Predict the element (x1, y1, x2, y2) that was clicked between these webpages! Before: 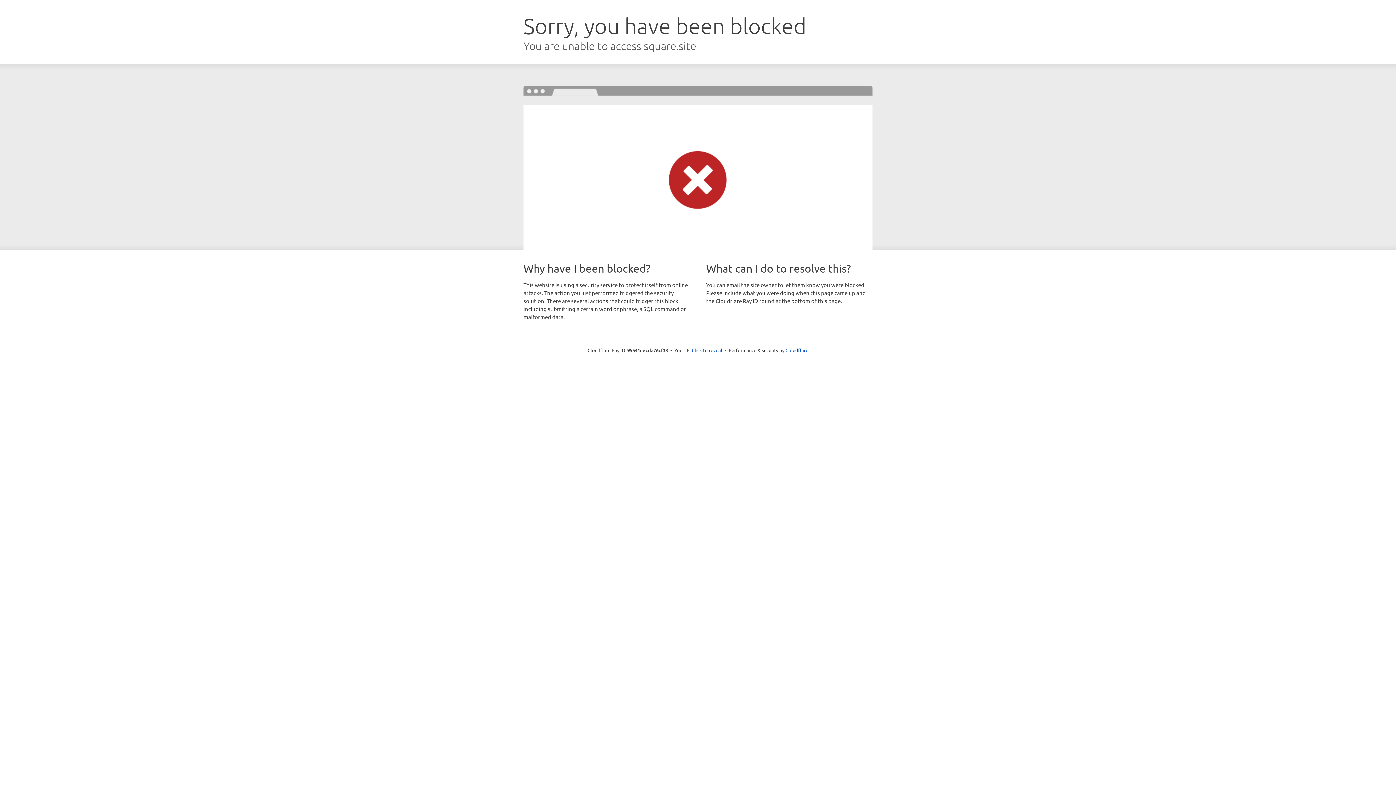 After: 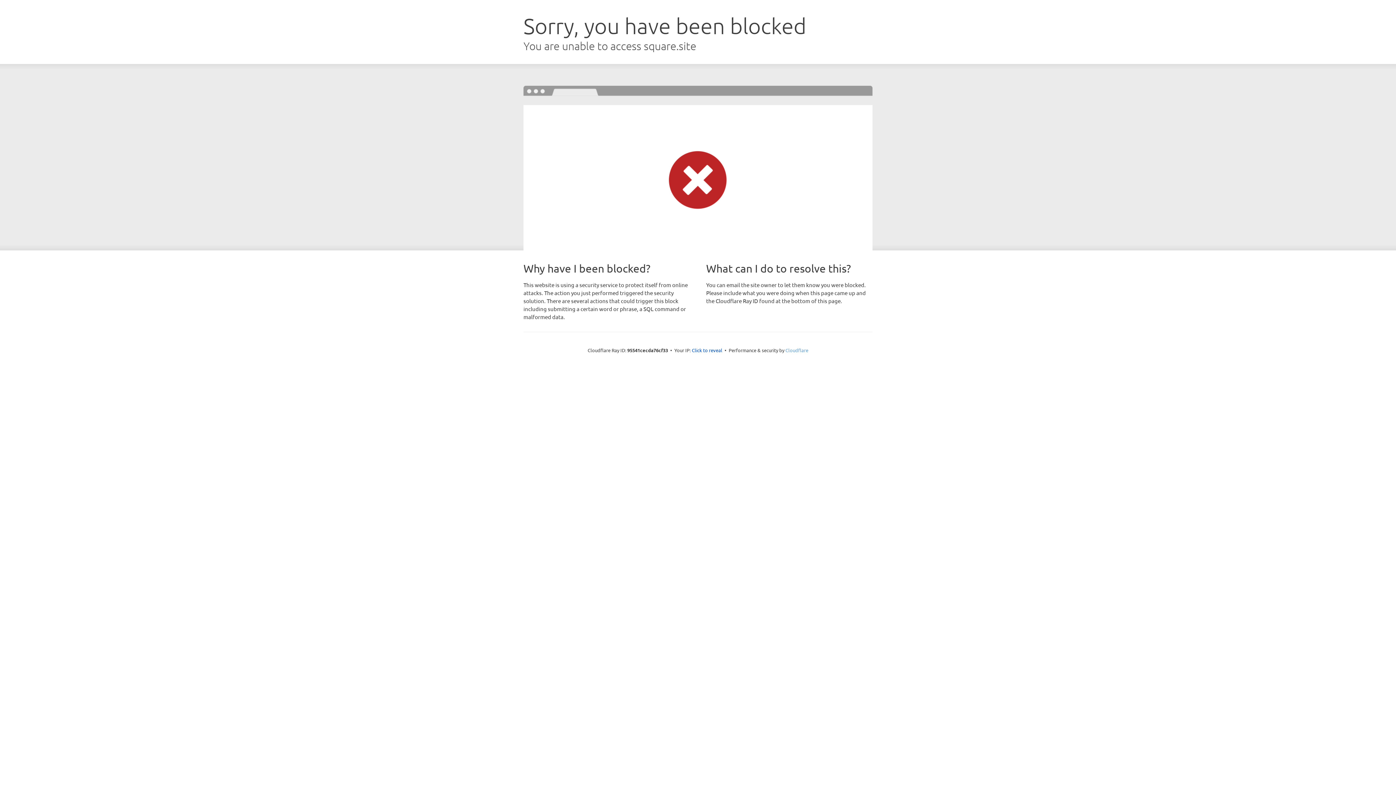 Action: label: Cloudflare bbox: (785, 347, 808, 353)